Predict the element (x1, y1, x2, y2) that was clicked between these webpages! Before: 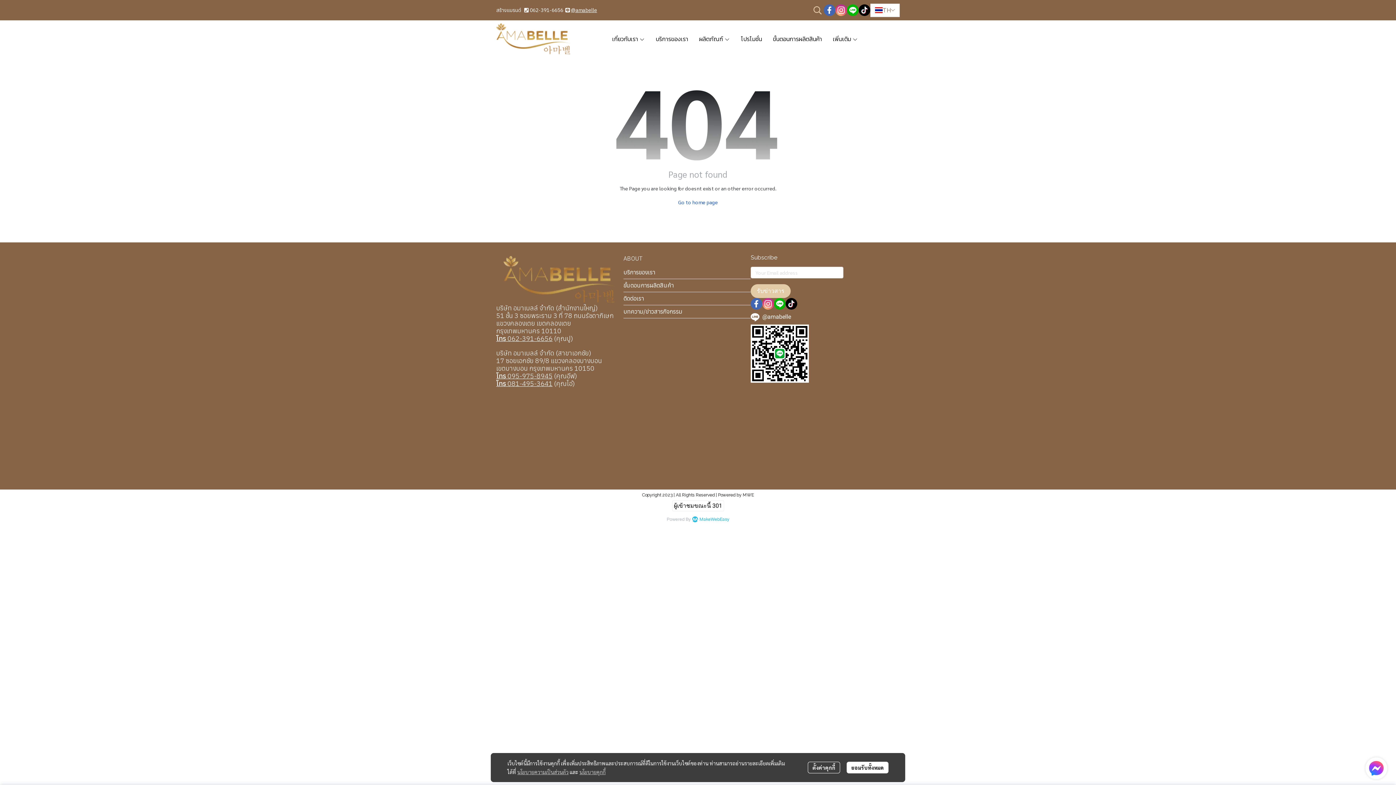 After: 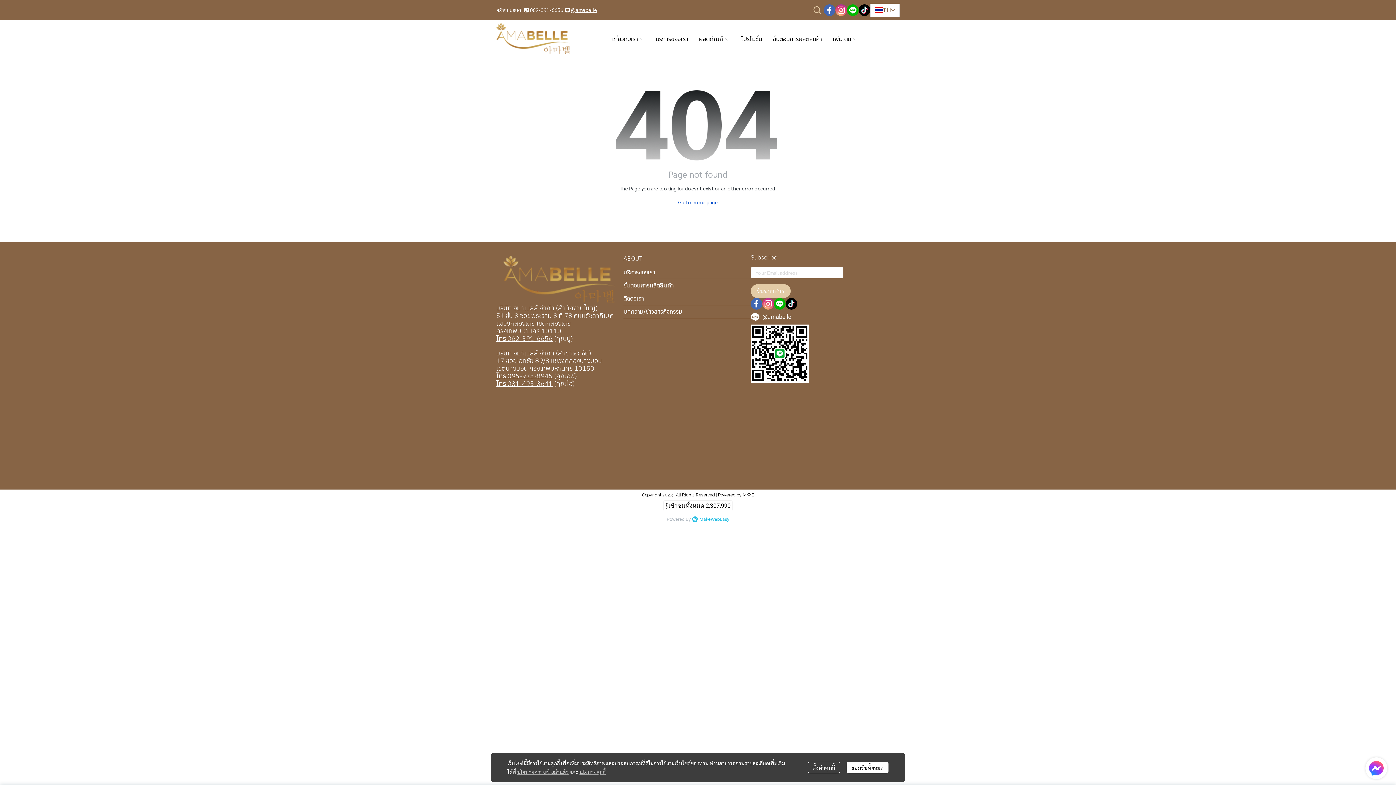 Action: bbox: (858, 4, 870, 16)